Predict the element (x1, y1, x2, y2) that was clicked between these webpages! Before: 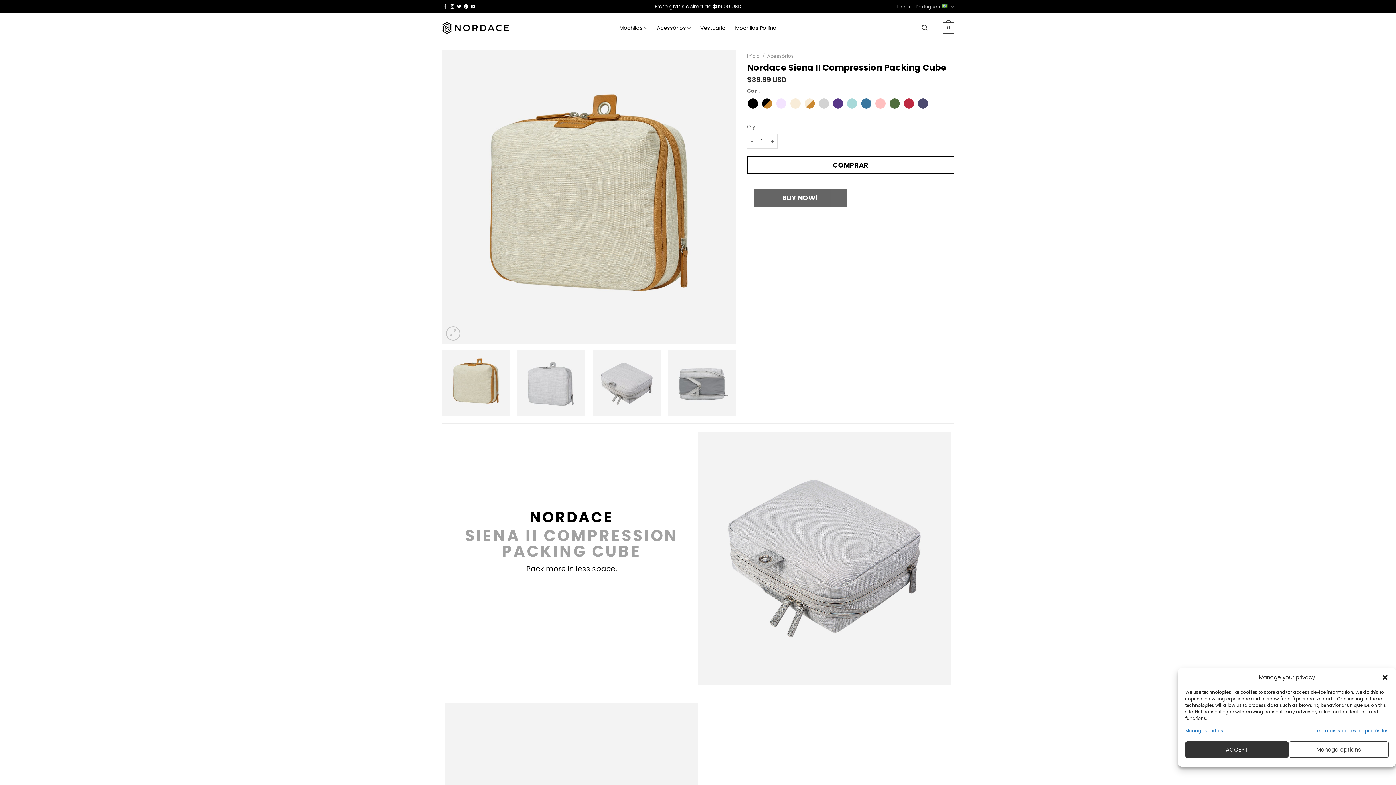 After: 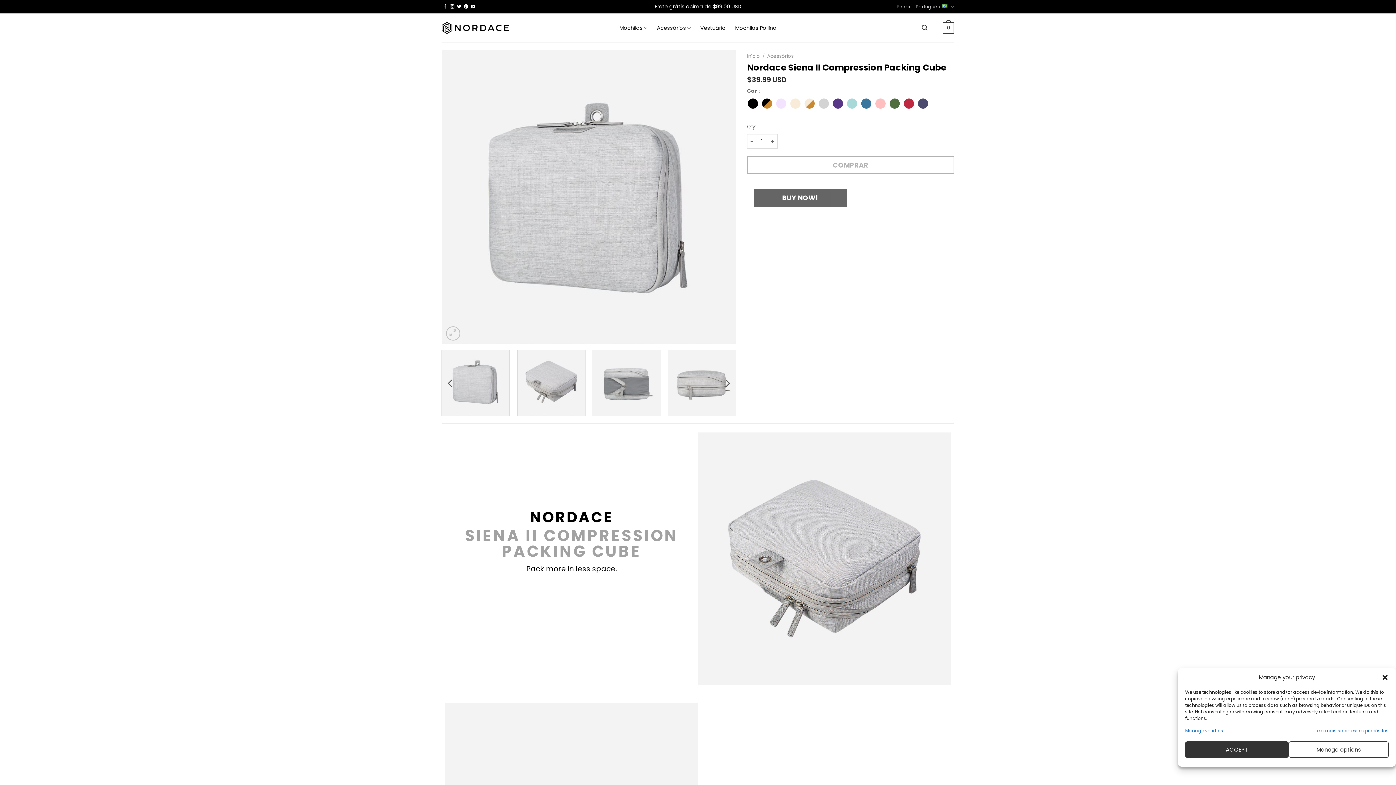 Action: bbox: (517, 349, 585, 416)